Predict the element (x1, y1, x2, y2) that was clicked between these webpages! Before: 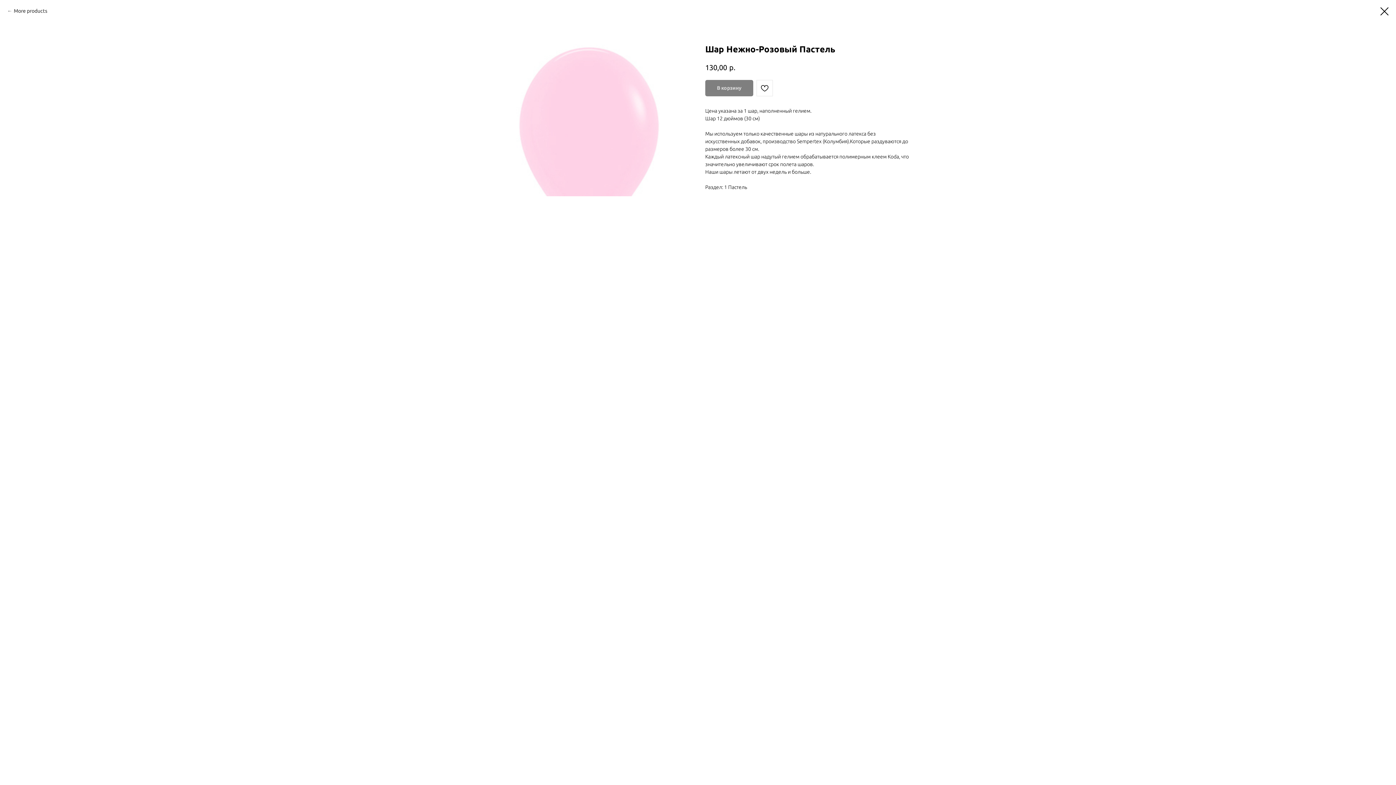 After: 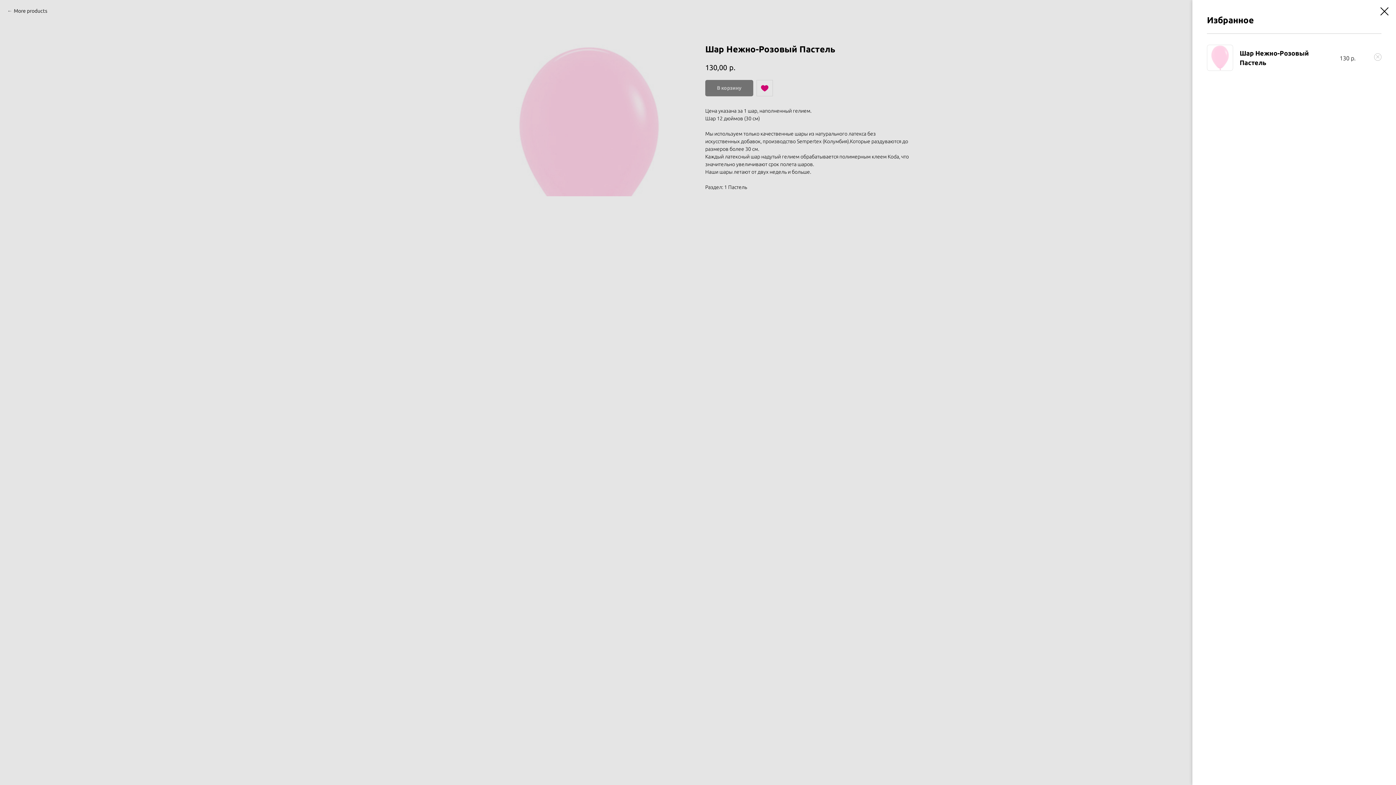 Action: bbox: (756, 79, 773, 96)